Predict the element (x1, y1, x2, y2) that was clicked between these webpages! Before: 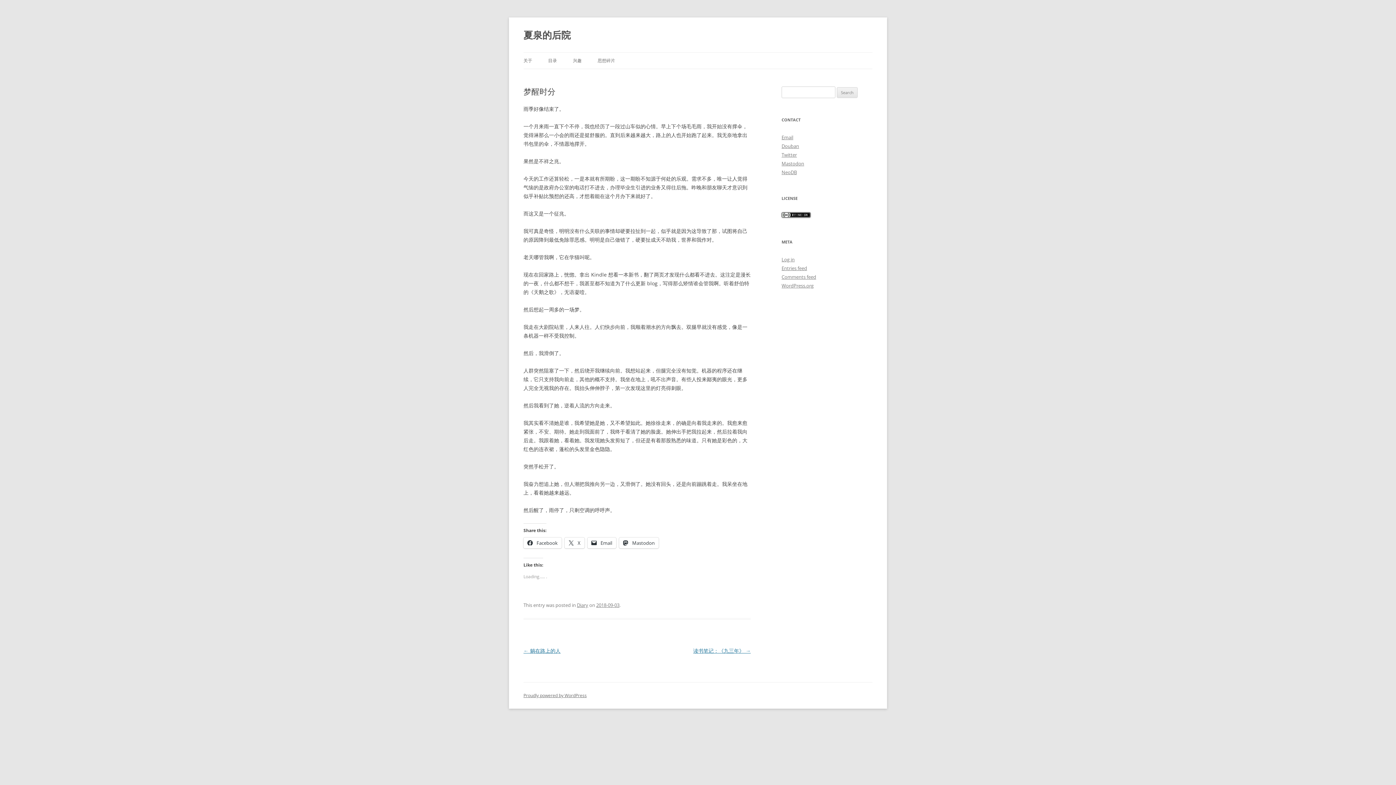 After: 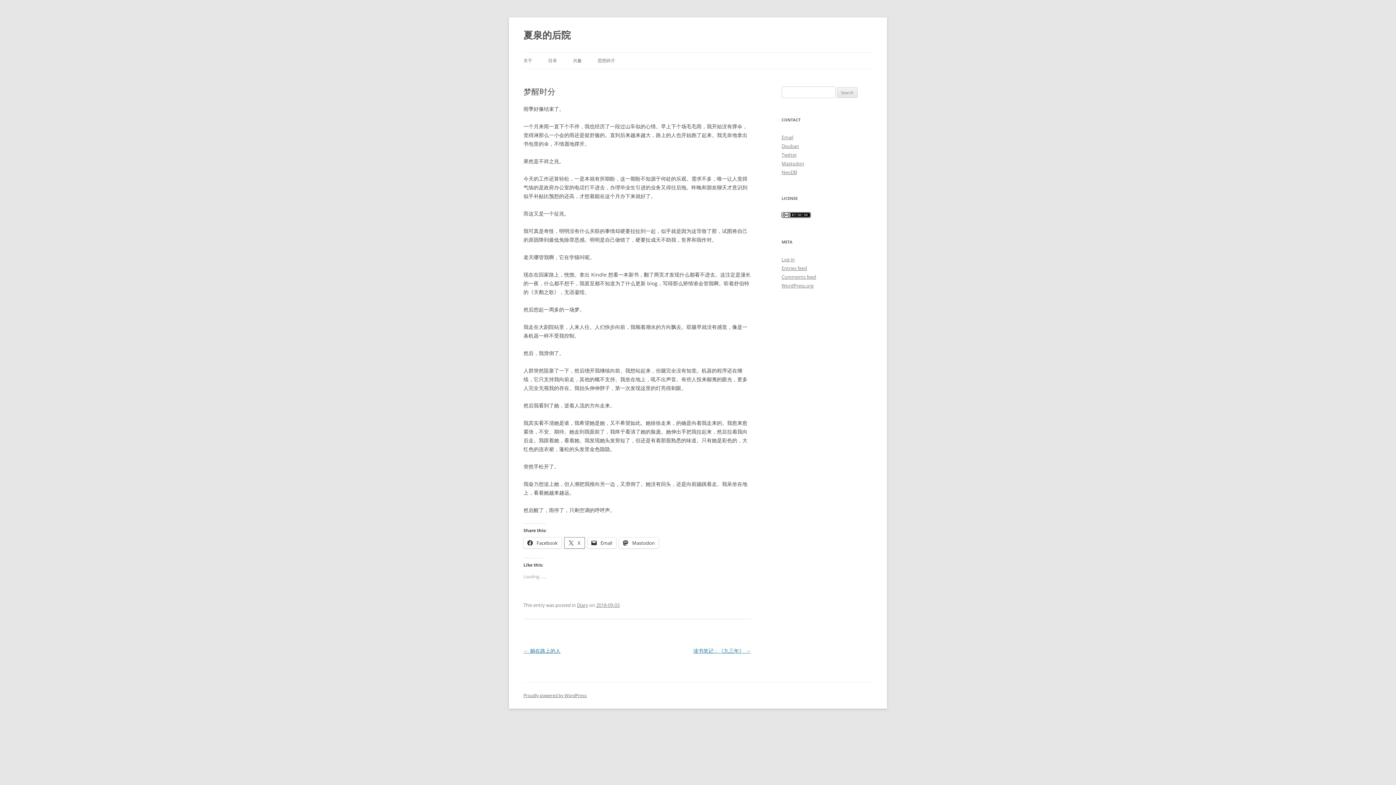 Action: label:  X bbox: (564, 537, 584, 548)